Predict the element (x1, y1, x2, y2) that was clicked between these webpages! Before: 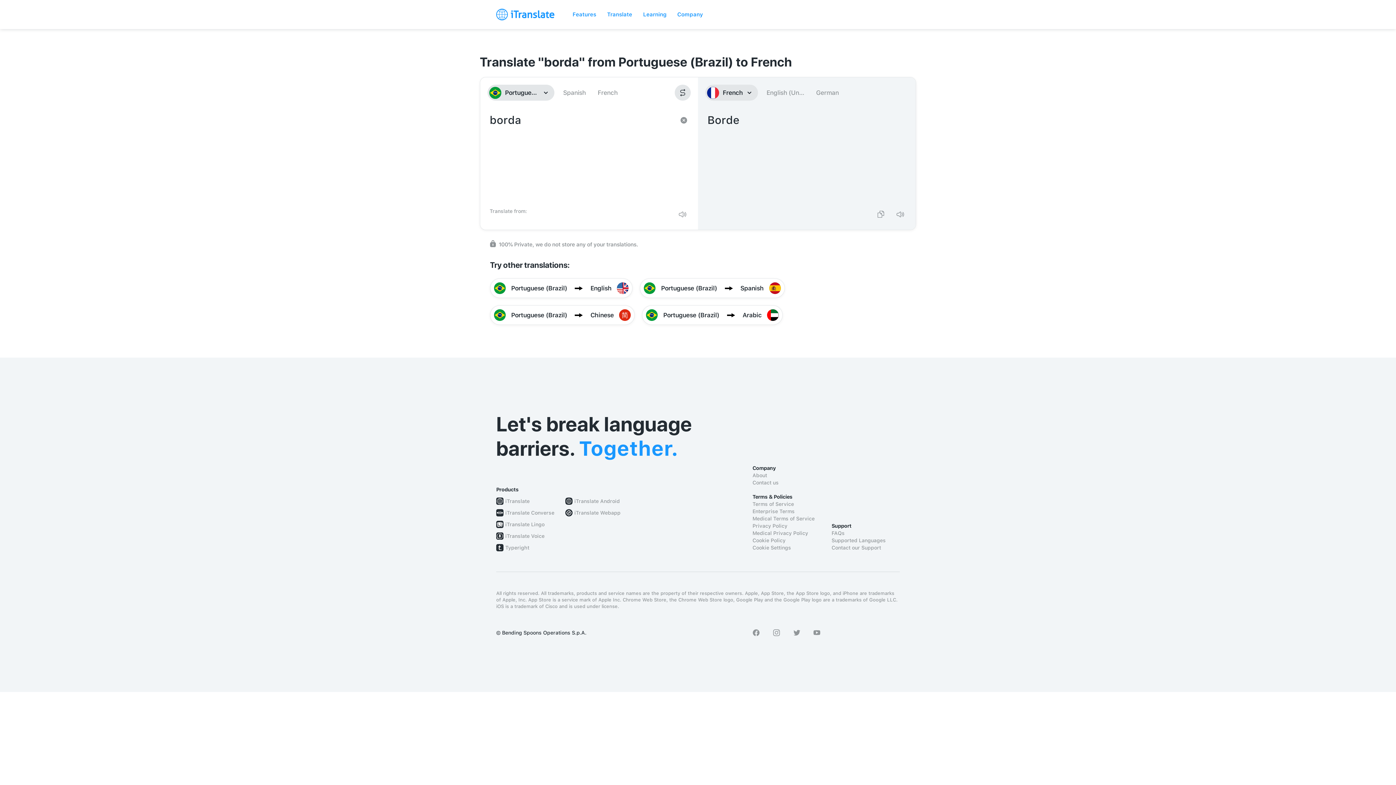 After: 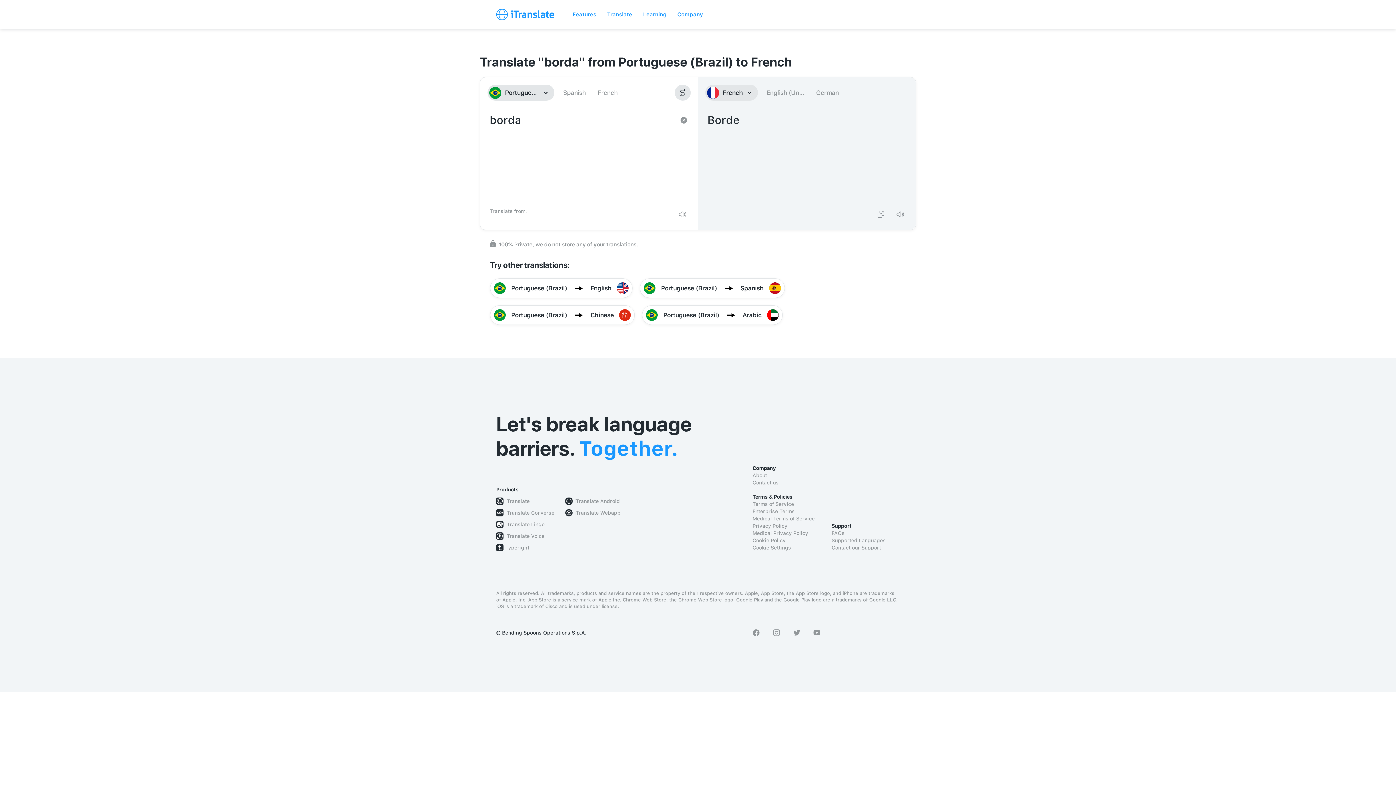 Action: bbox: (793, 629, 800, 636)